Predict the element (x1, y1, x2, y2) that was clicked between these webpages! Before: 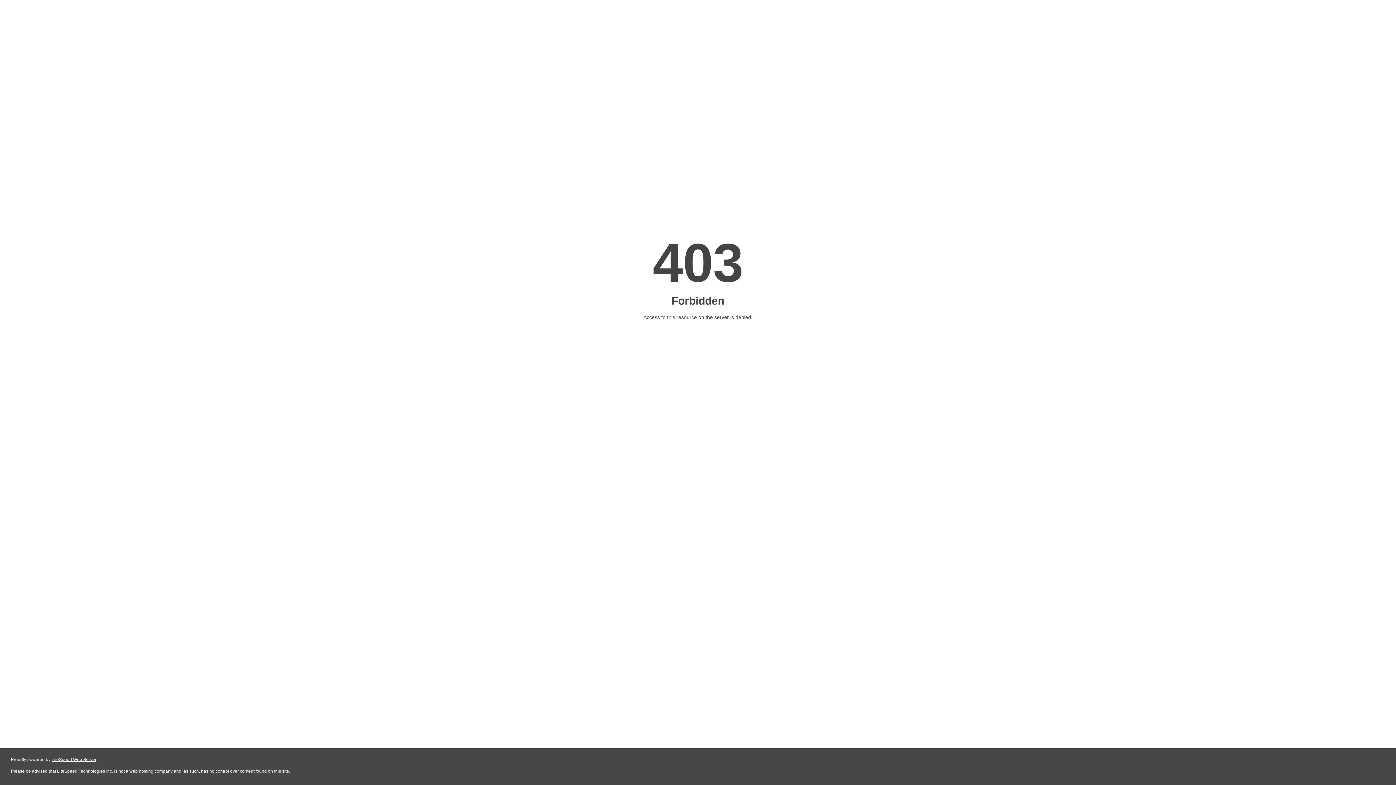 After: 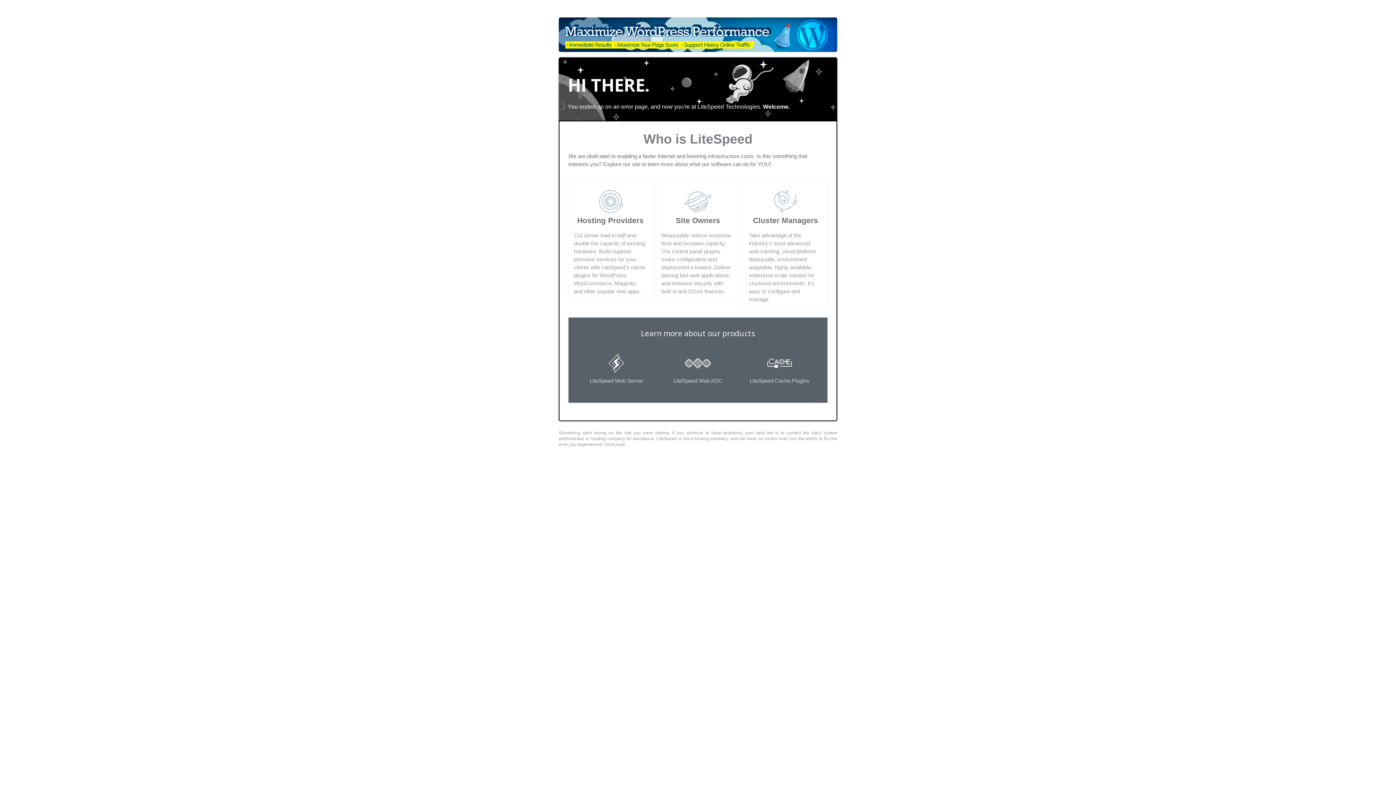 Action: label: LiteSpeed Web Server bbox: (51, 757, 96, 762)